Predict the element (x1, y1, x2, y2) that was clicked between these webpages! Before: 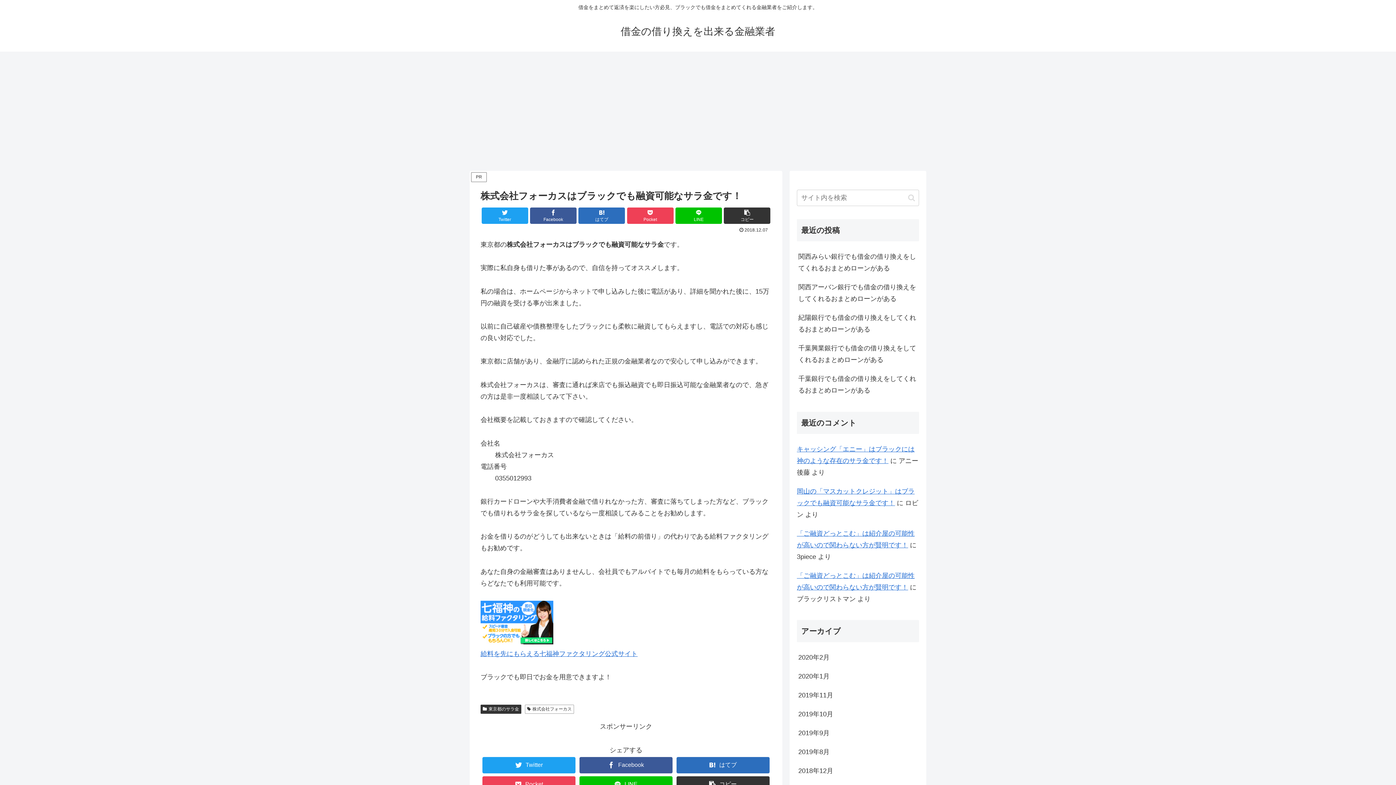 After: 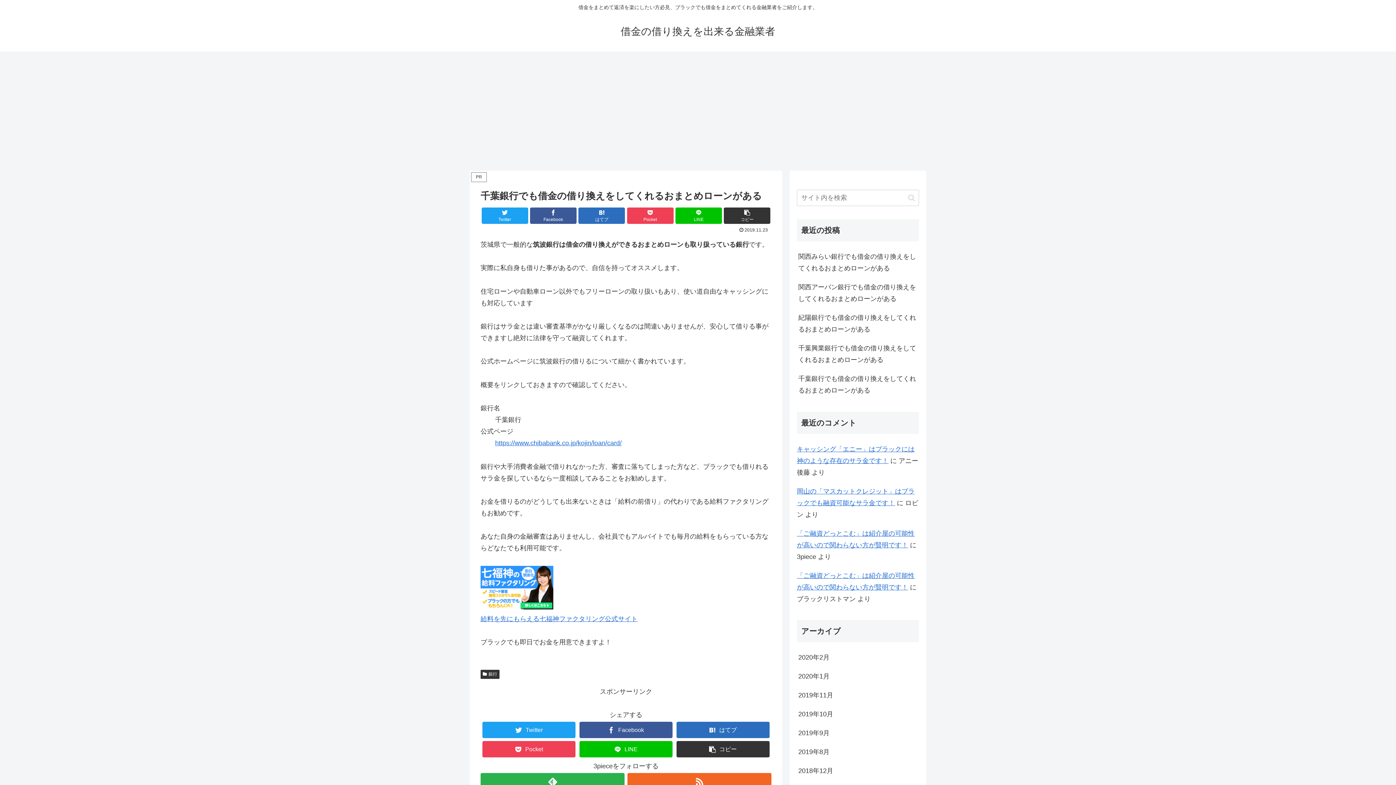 Action: bbox: (797, 369, 919, 400) label: 千葉銀行でも借金の借り換えをしてくれるおまとめローンがある